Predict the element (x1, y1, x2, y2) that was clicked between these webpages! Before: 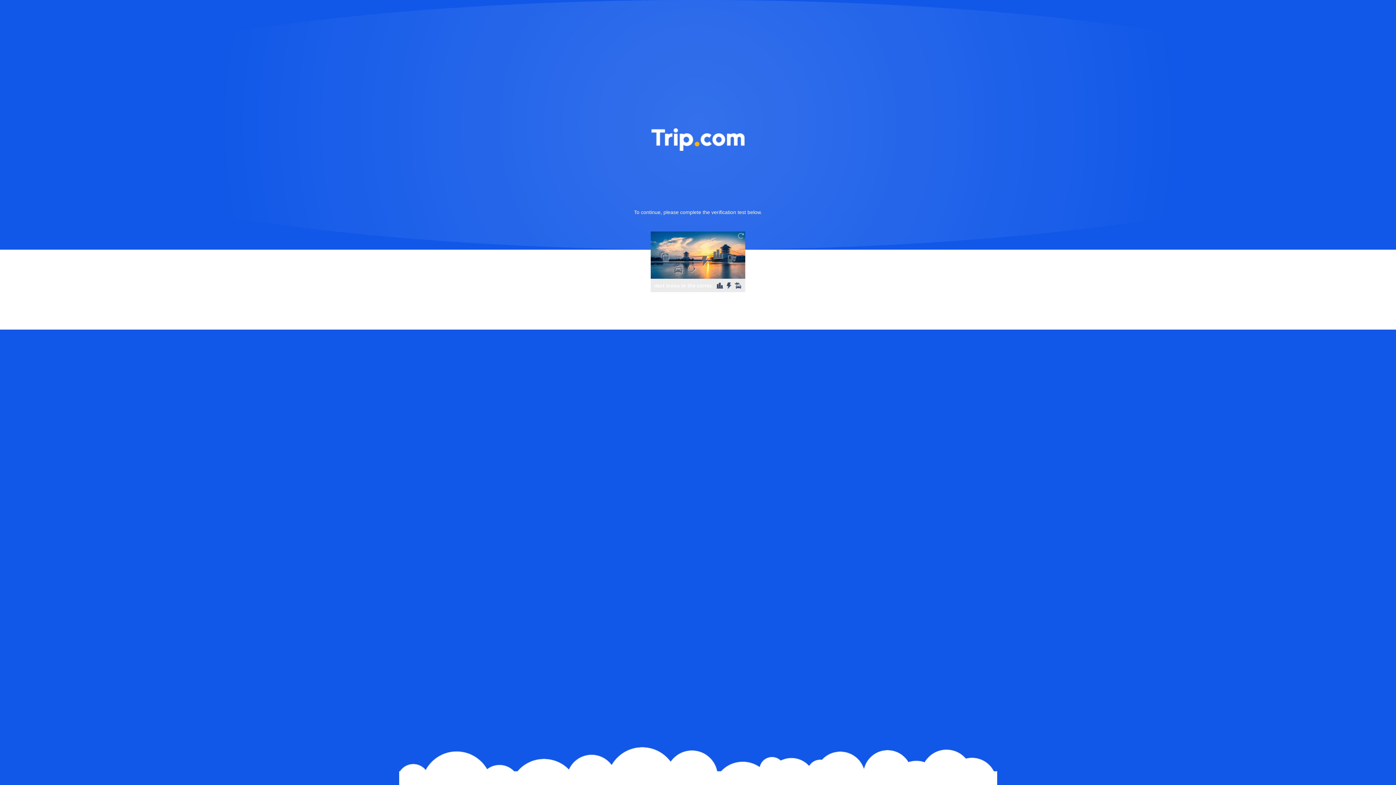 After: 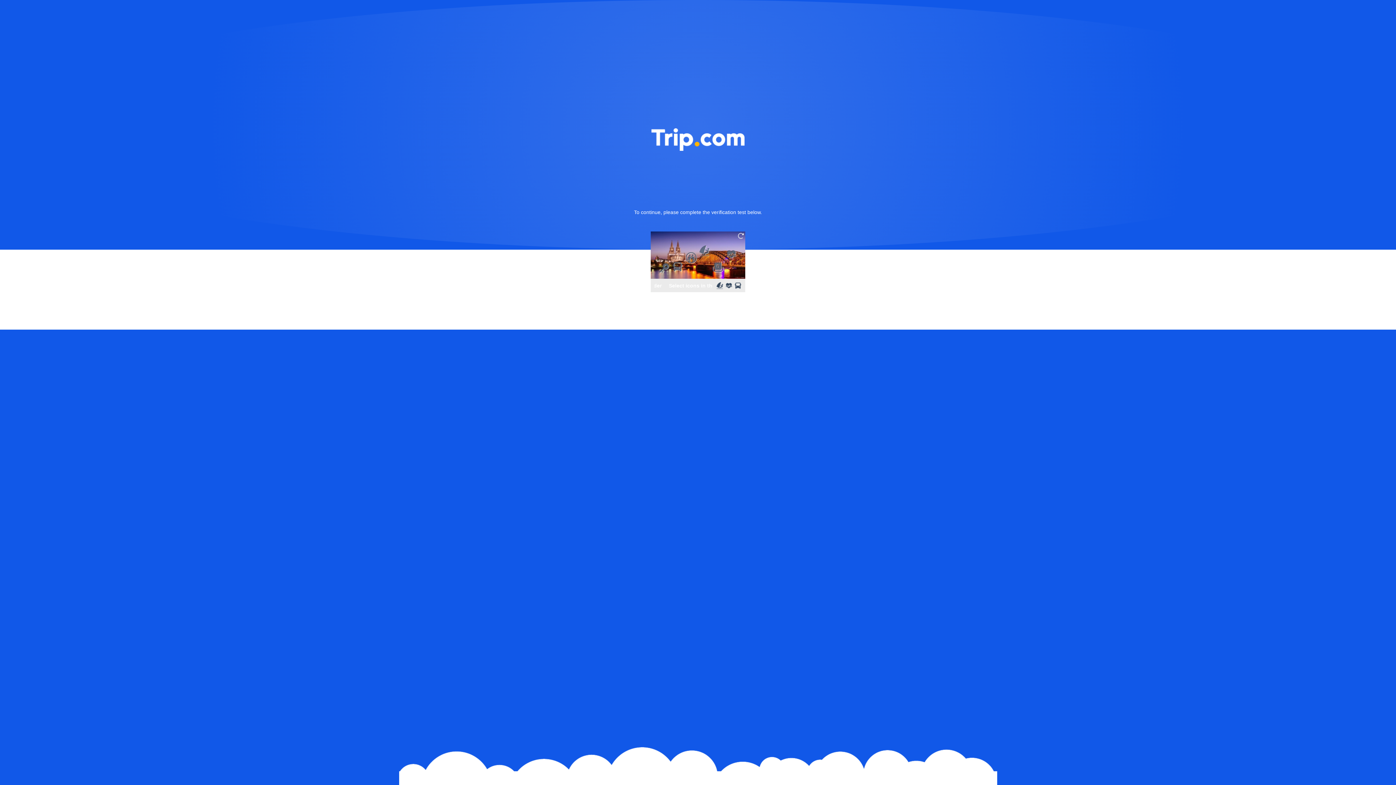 Action: bbox: (736, 231, 745, 240)